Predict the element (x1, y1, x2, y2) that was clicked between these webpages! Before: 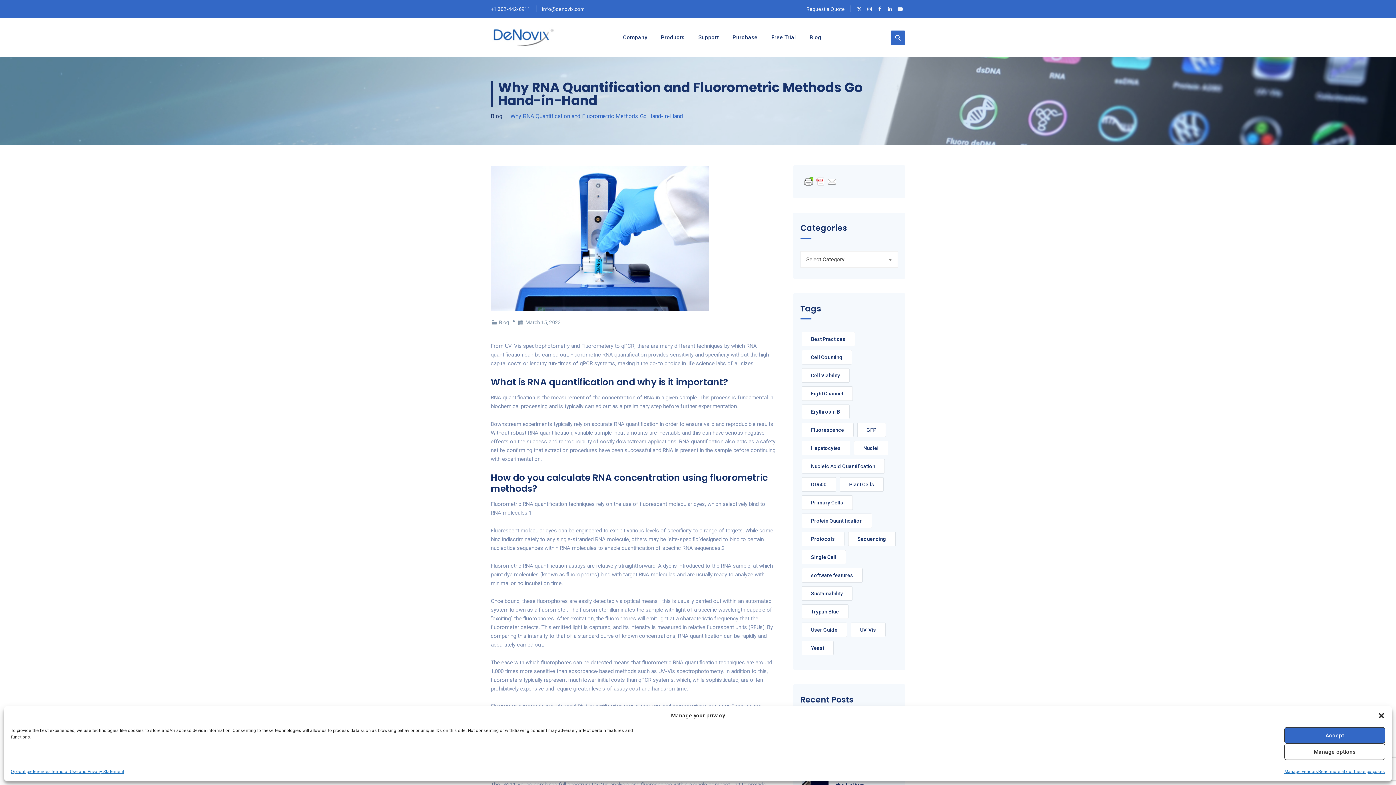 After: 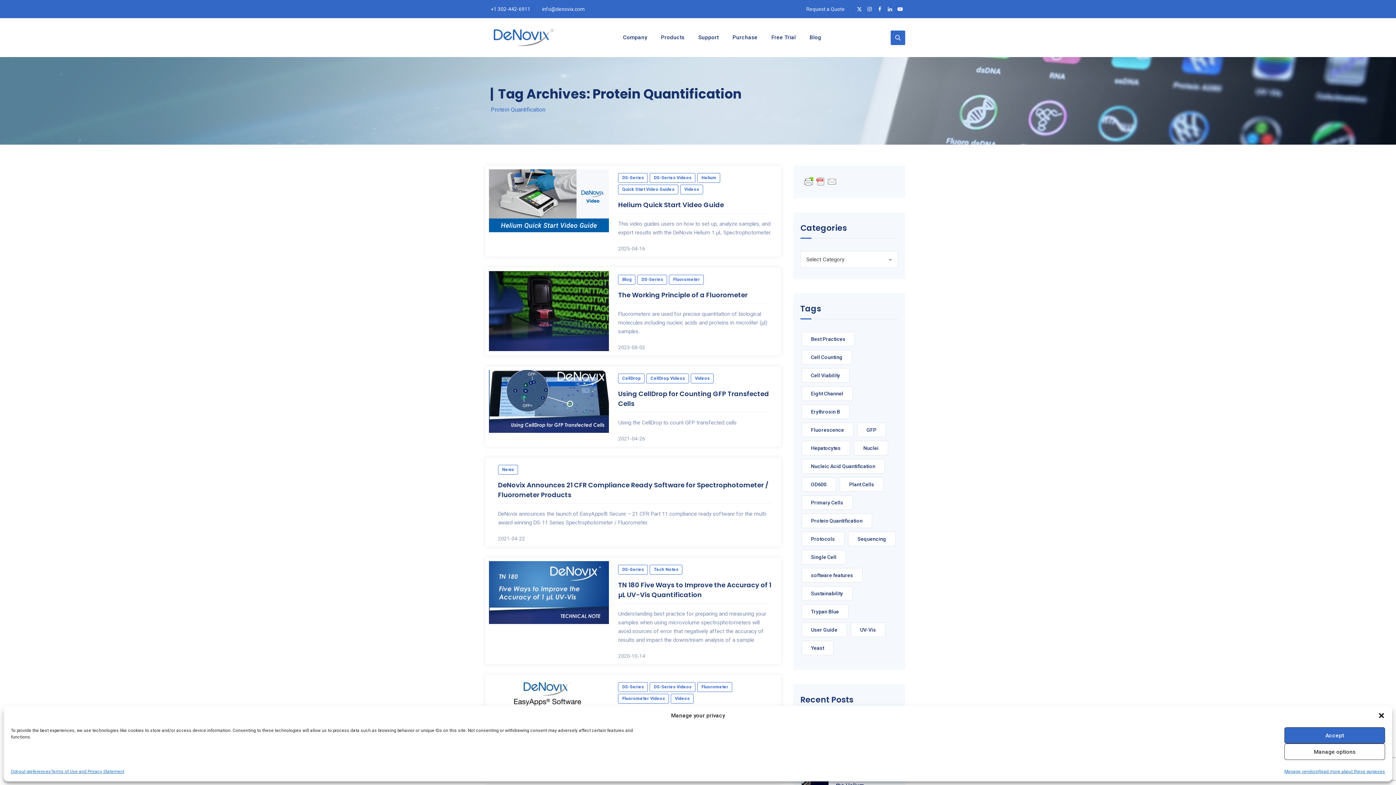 Action: label: Protein Quantification (38 items) bbox: (801, 513, 872, 528)